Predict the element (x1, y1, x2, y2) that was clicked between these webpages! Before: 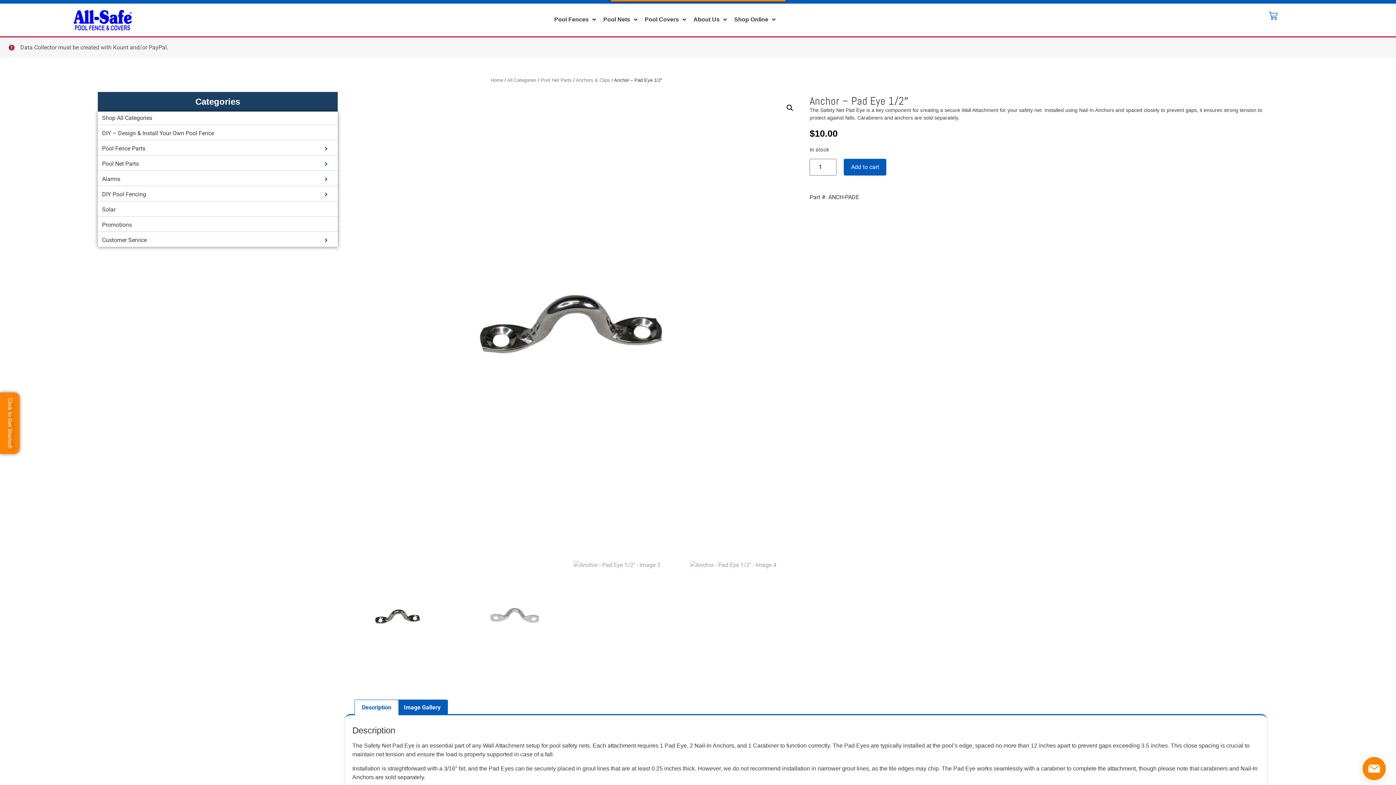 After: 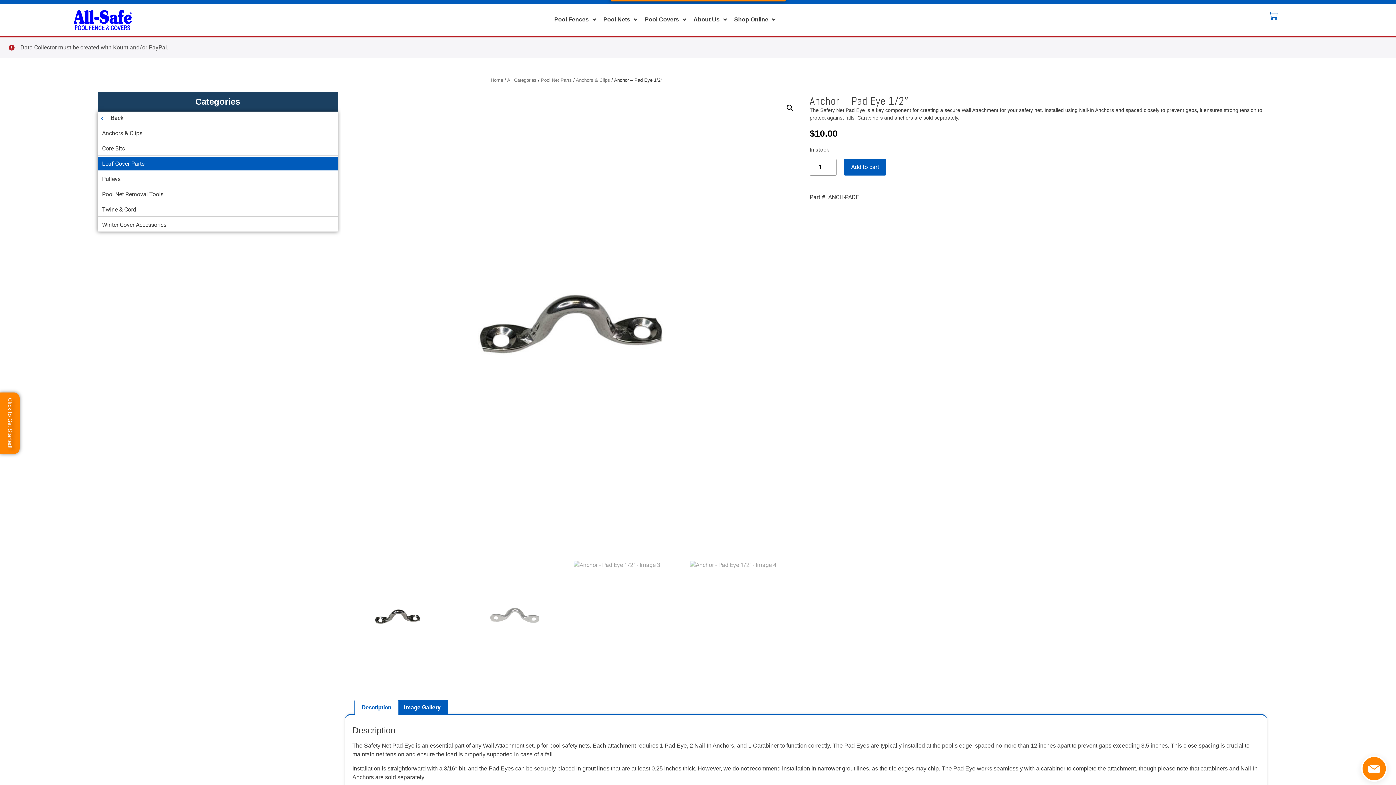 Action: bbox: (97, 157, 314, 170) label: Pool Net Parts